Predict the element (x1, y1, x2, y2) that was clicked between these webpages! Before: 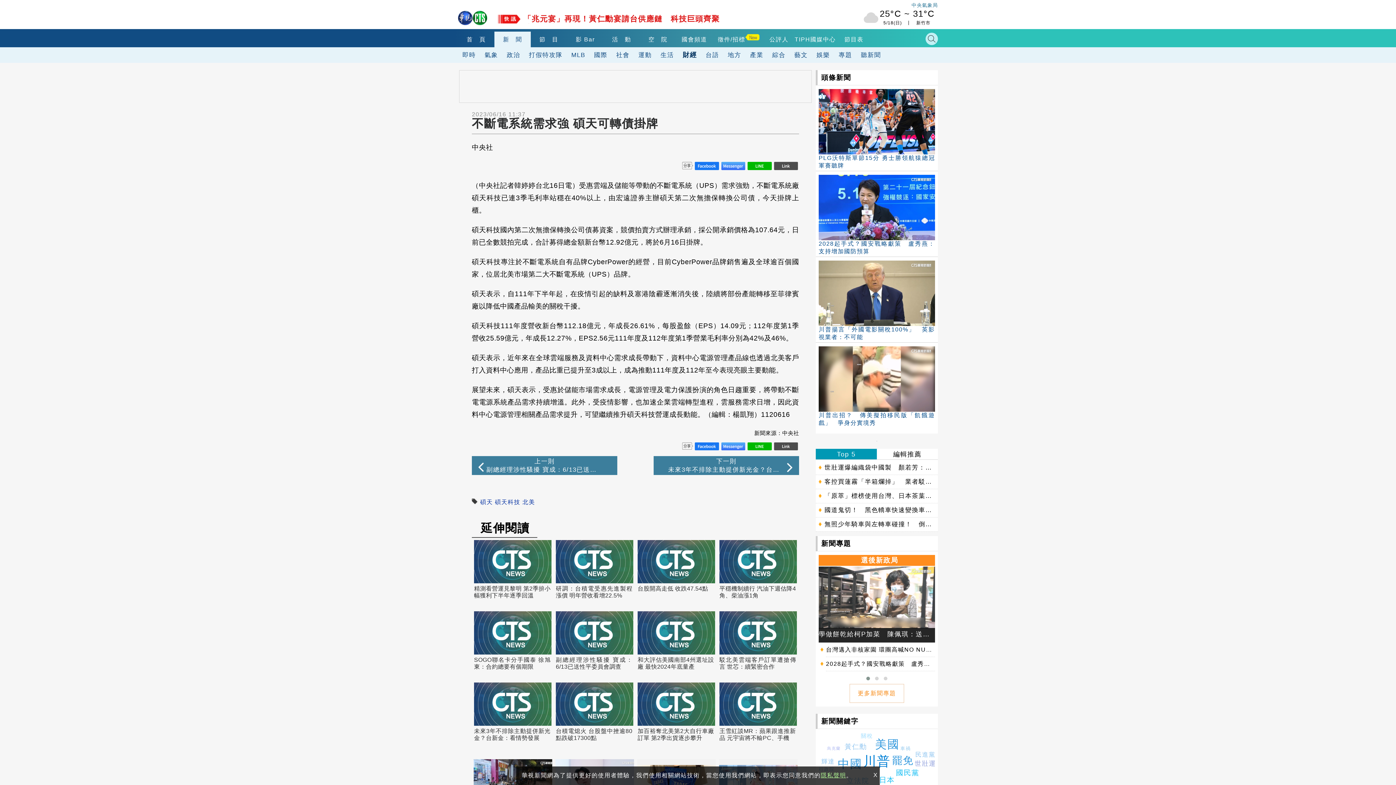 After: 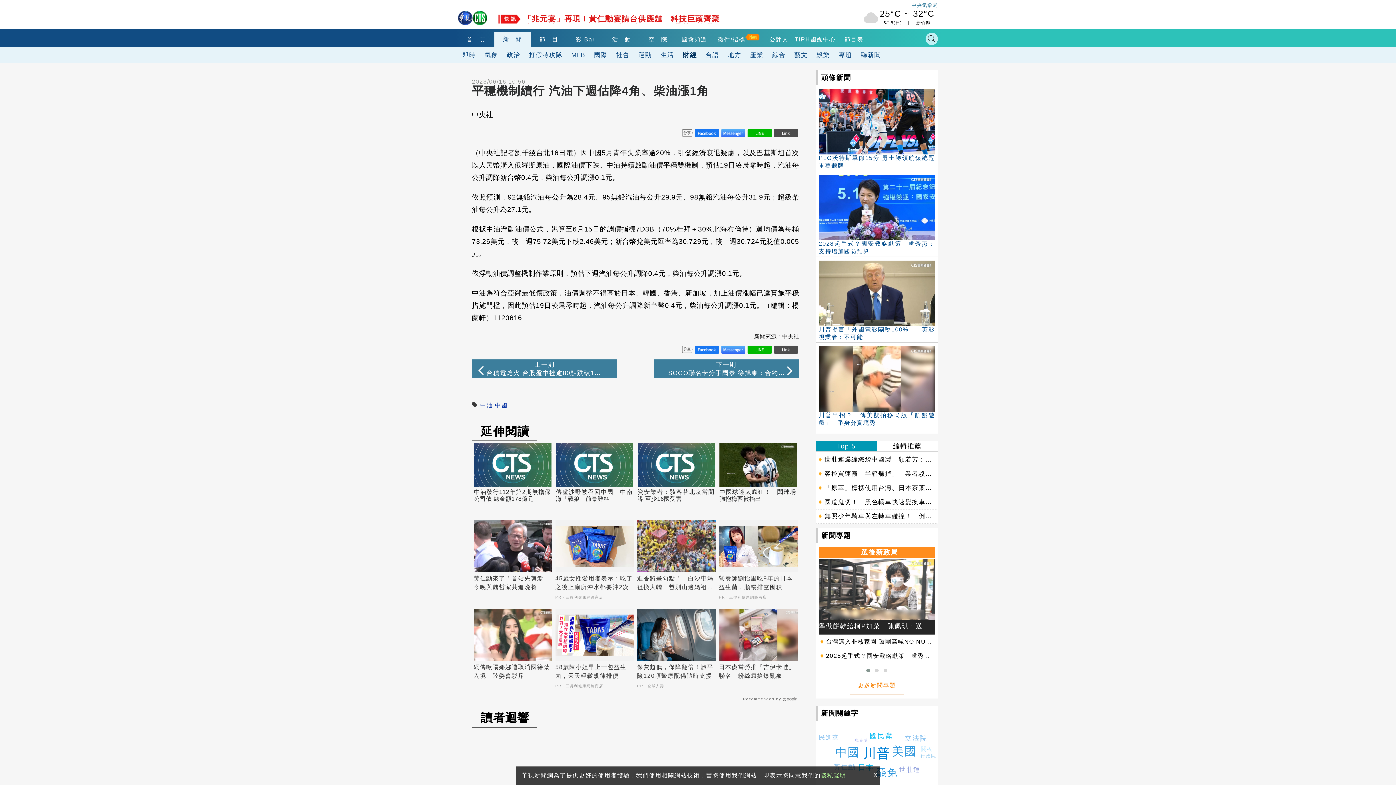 Action: bbox: (719, 540, 797, 611) label: 平穩機制續行 汽油下週估降4角、柴油漲1角